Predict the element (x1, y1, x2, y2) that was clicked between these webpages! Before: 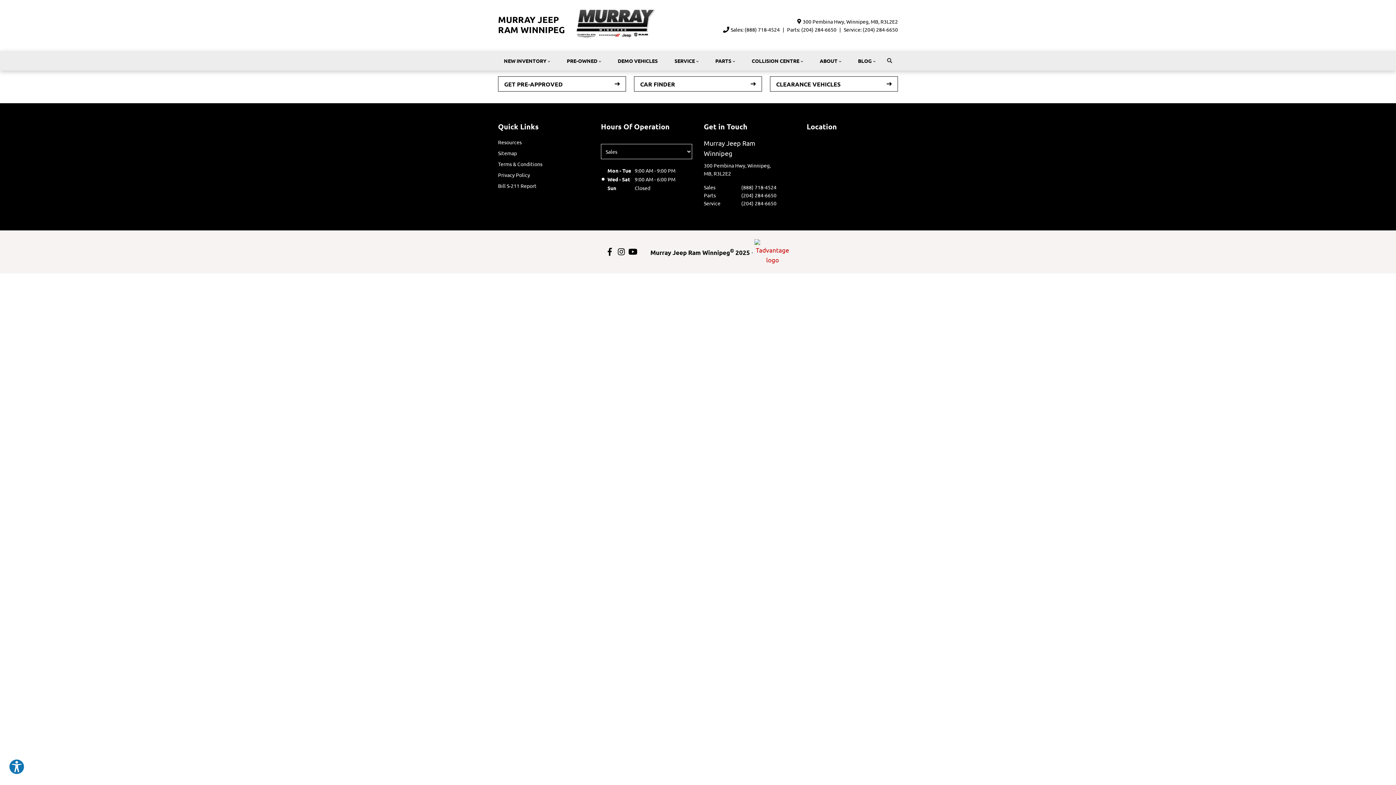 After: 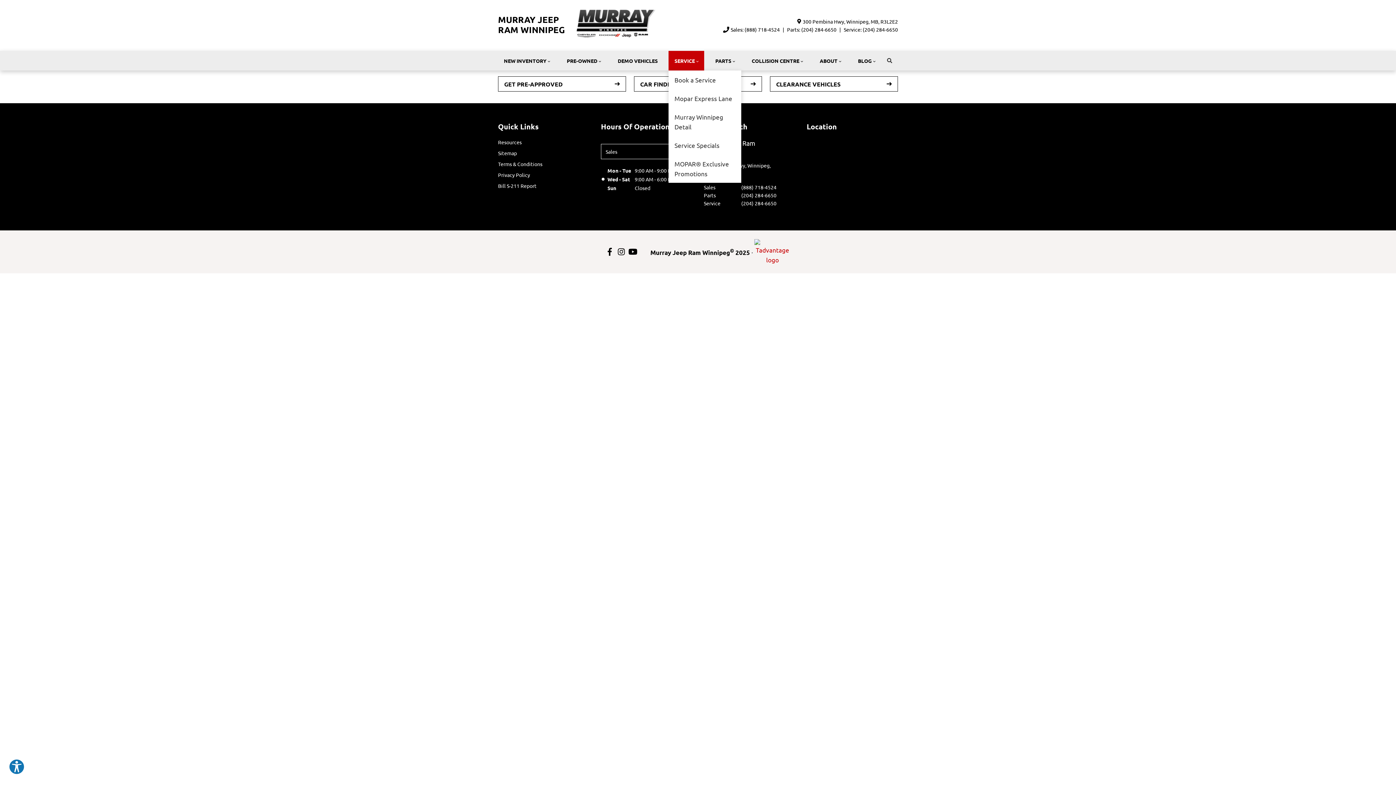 Action: bbox: (668, 50, 704, 70) label: SERVICE